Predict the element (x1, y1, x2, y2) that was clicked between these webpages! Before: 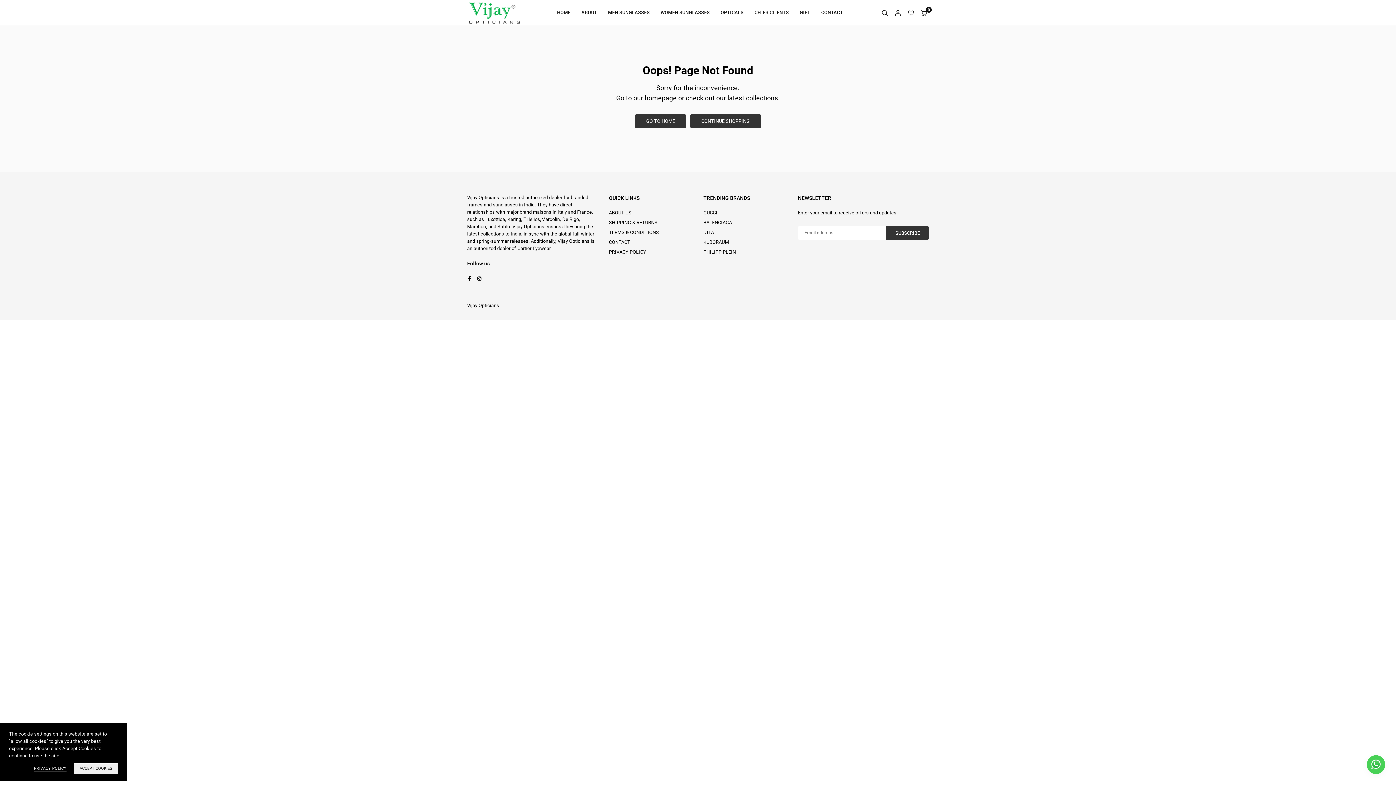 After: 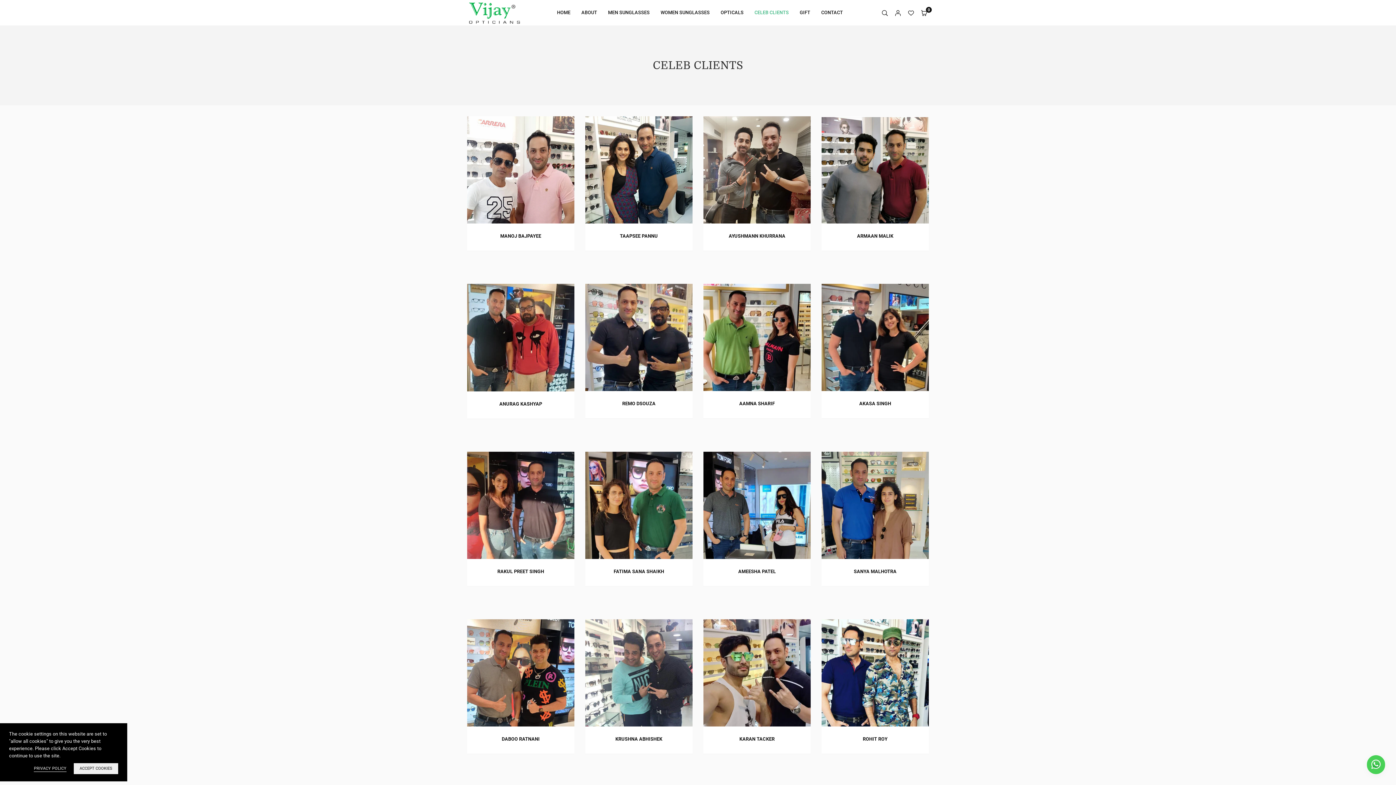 Action: bbox: (749, 1, 794, 23) label: CELEB CLIENTS